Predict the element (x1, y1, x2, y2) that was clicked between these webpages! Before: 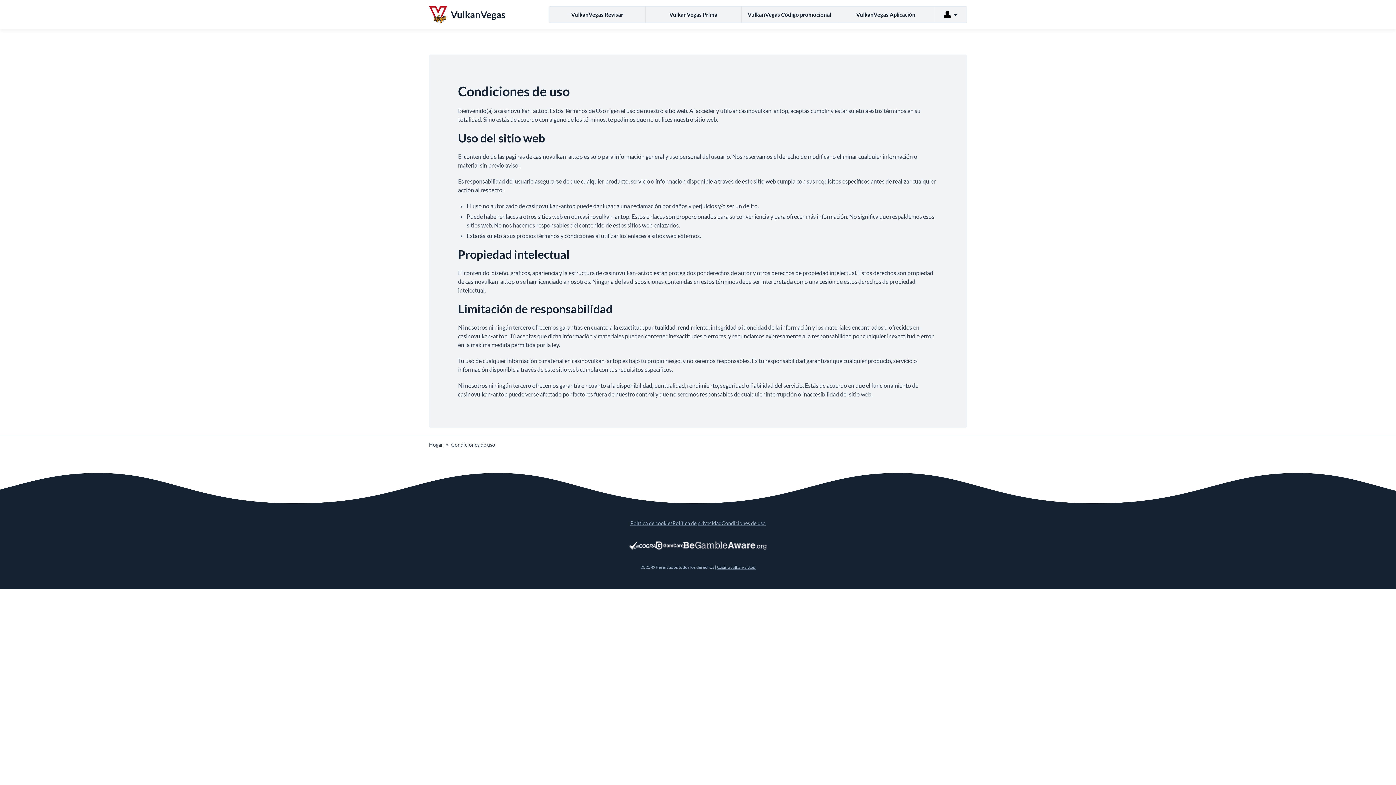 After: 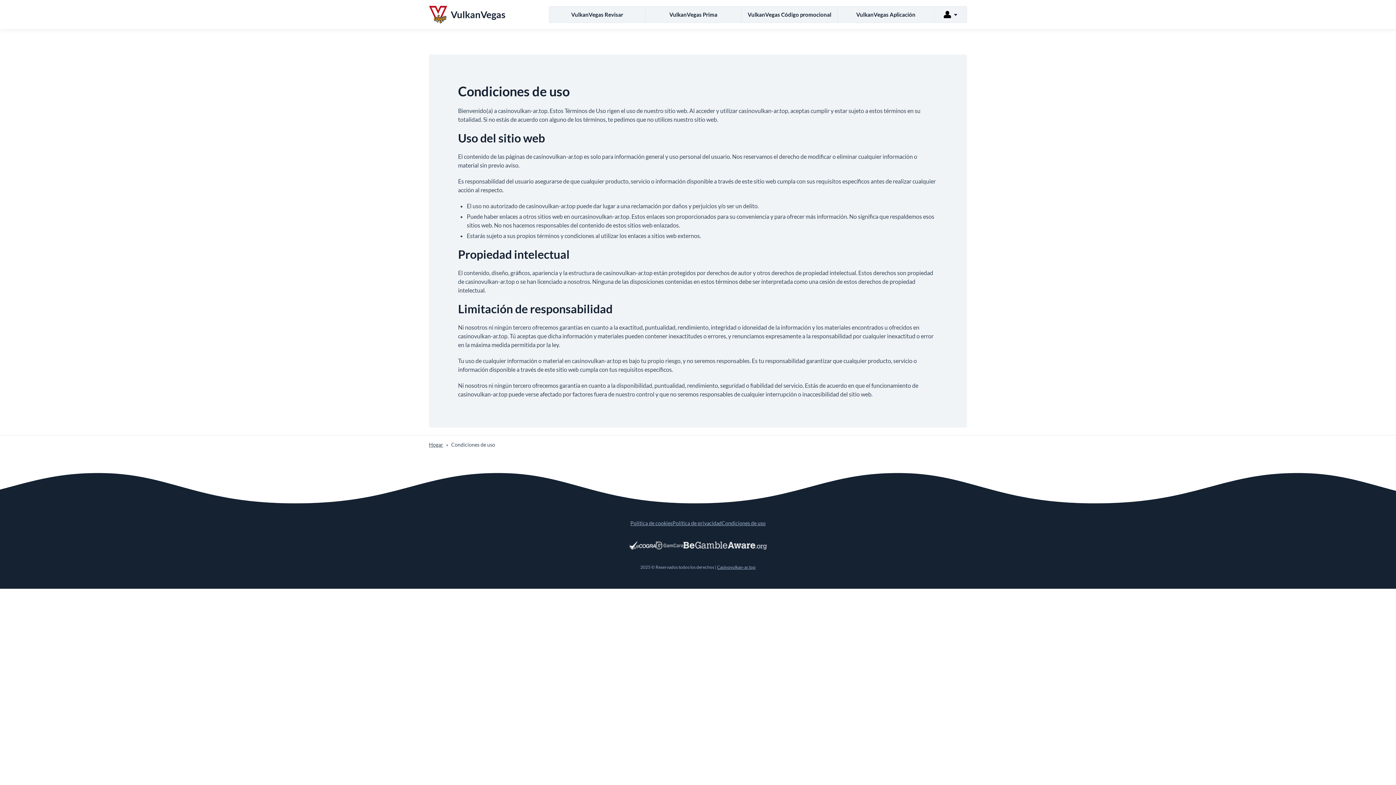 Action: bbox: (655, 541, 683, 549)